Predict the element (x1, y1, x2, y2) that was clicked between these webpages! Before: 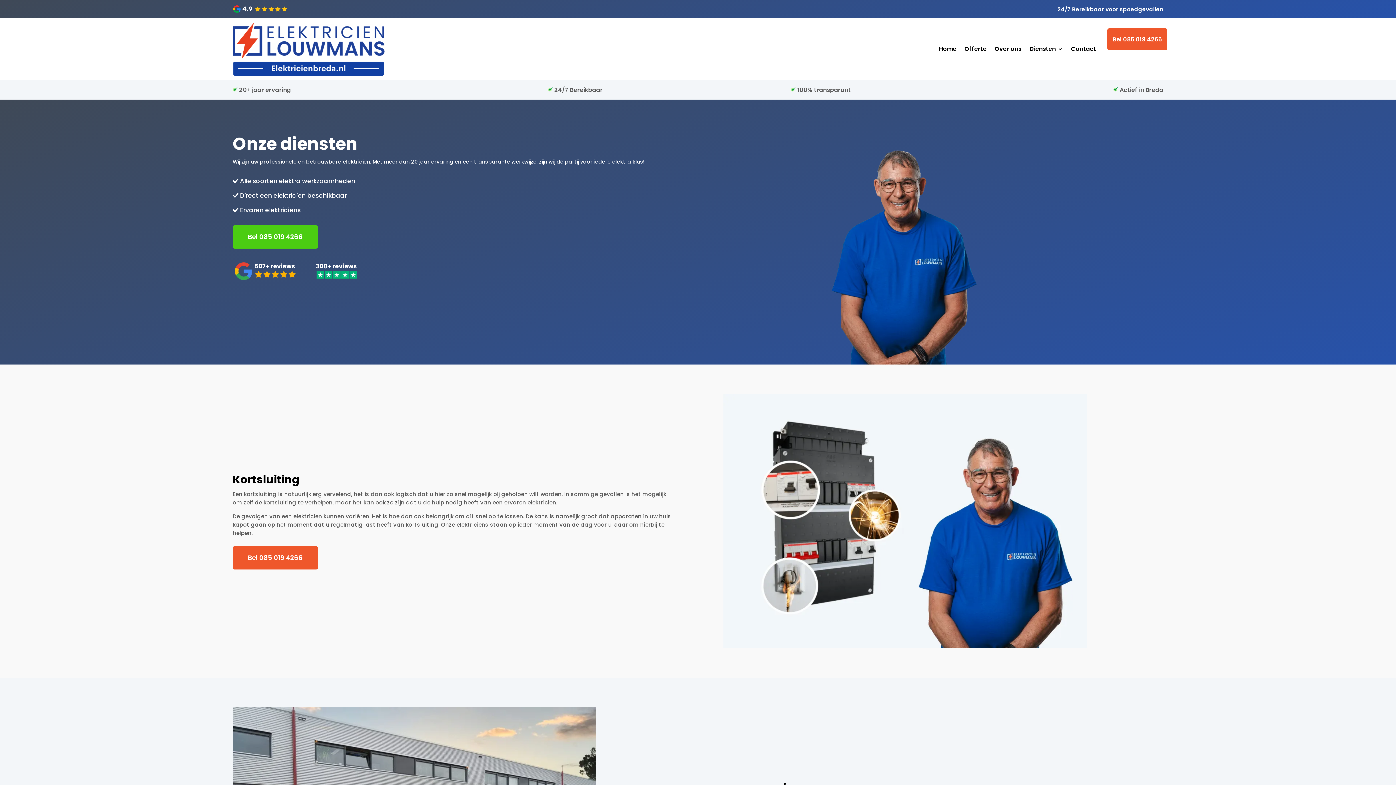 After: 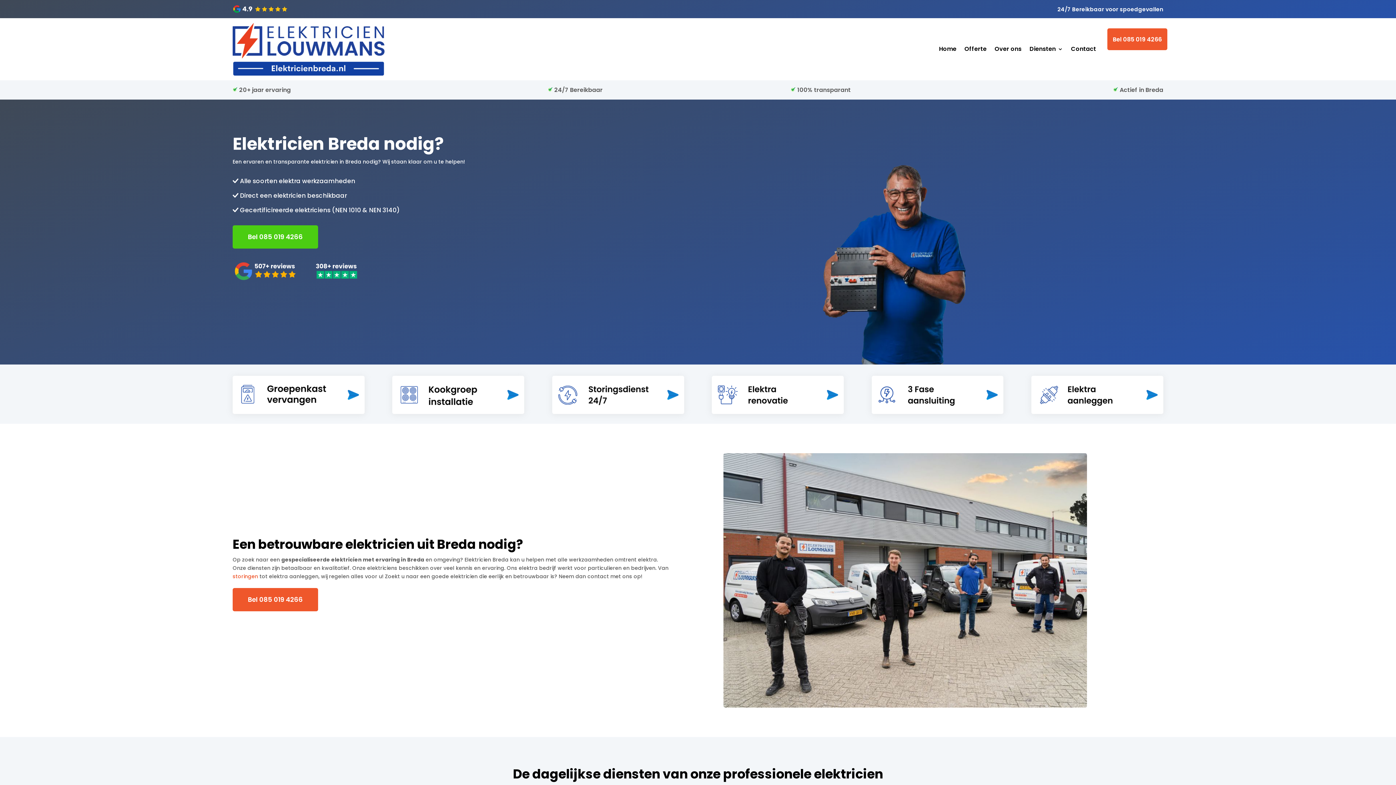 Action: bbox: (232, 22, 384, 75)